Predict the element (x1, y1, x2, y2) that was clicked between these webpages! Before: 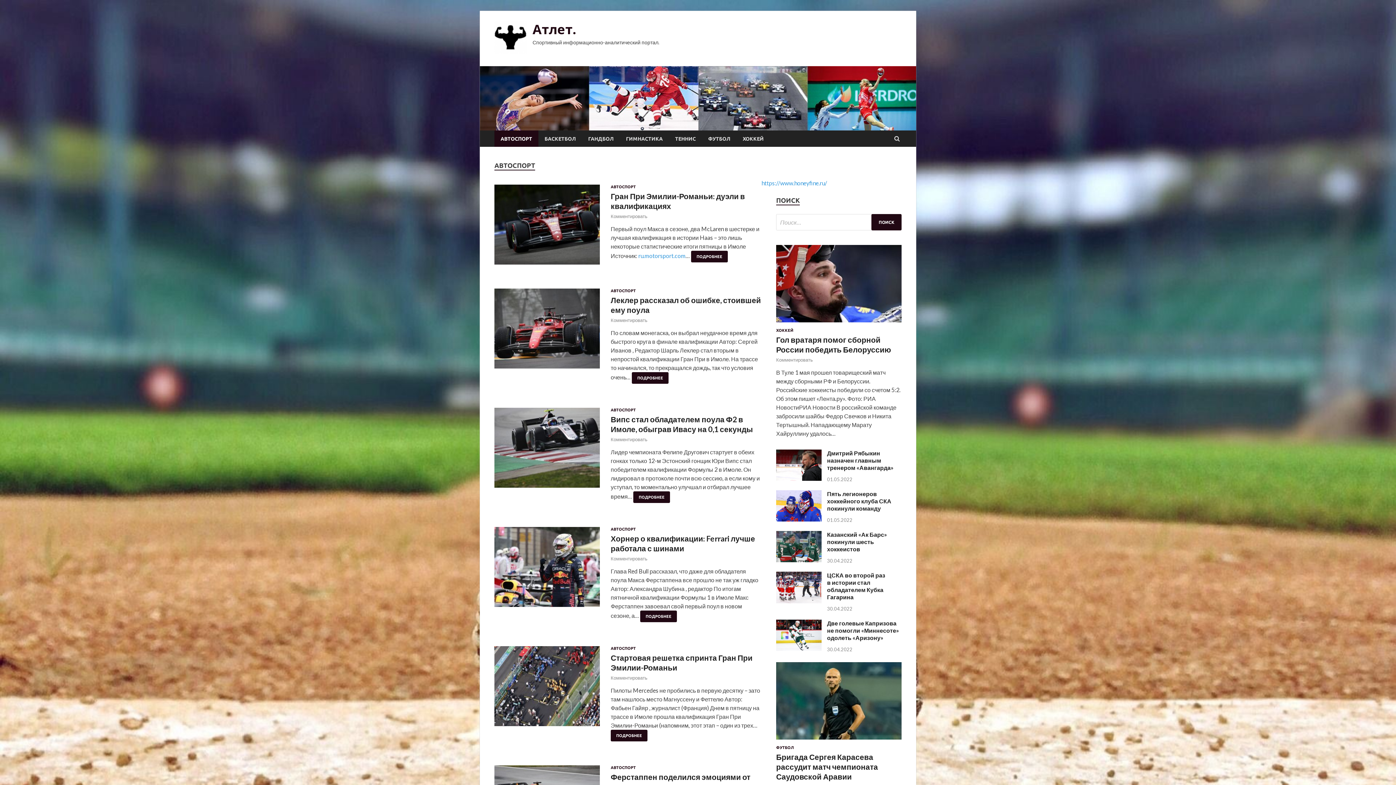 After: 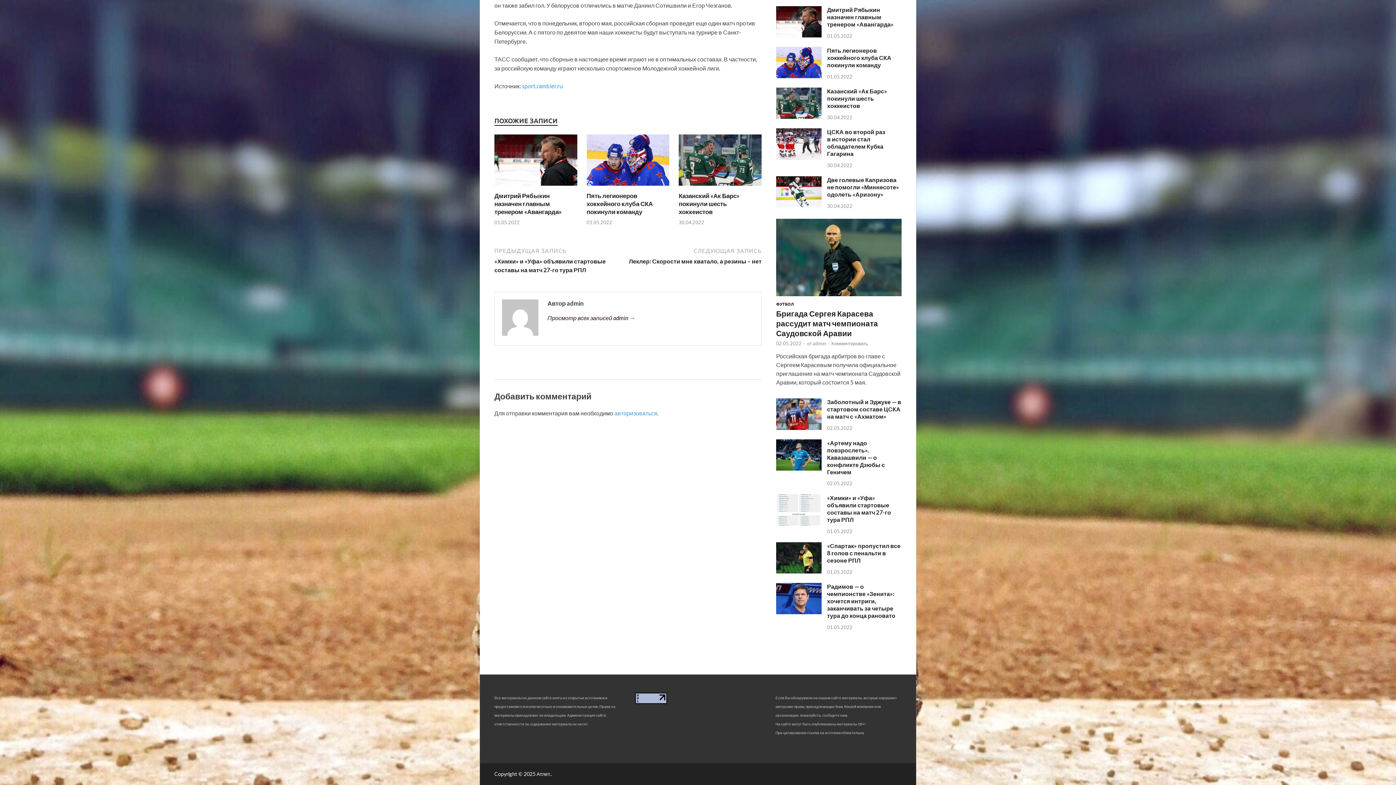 Action: bbox: (776, 357, 813, 362) label: Комментировать